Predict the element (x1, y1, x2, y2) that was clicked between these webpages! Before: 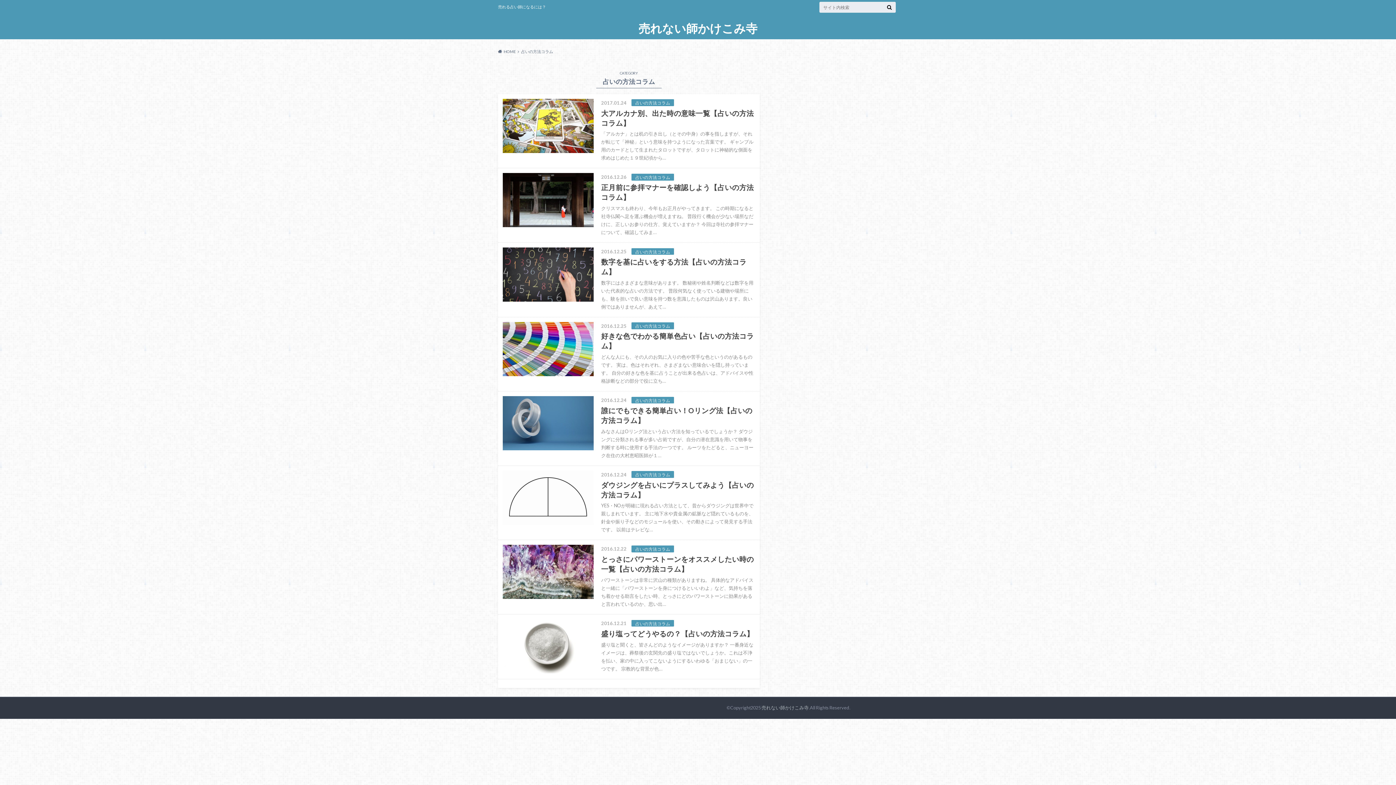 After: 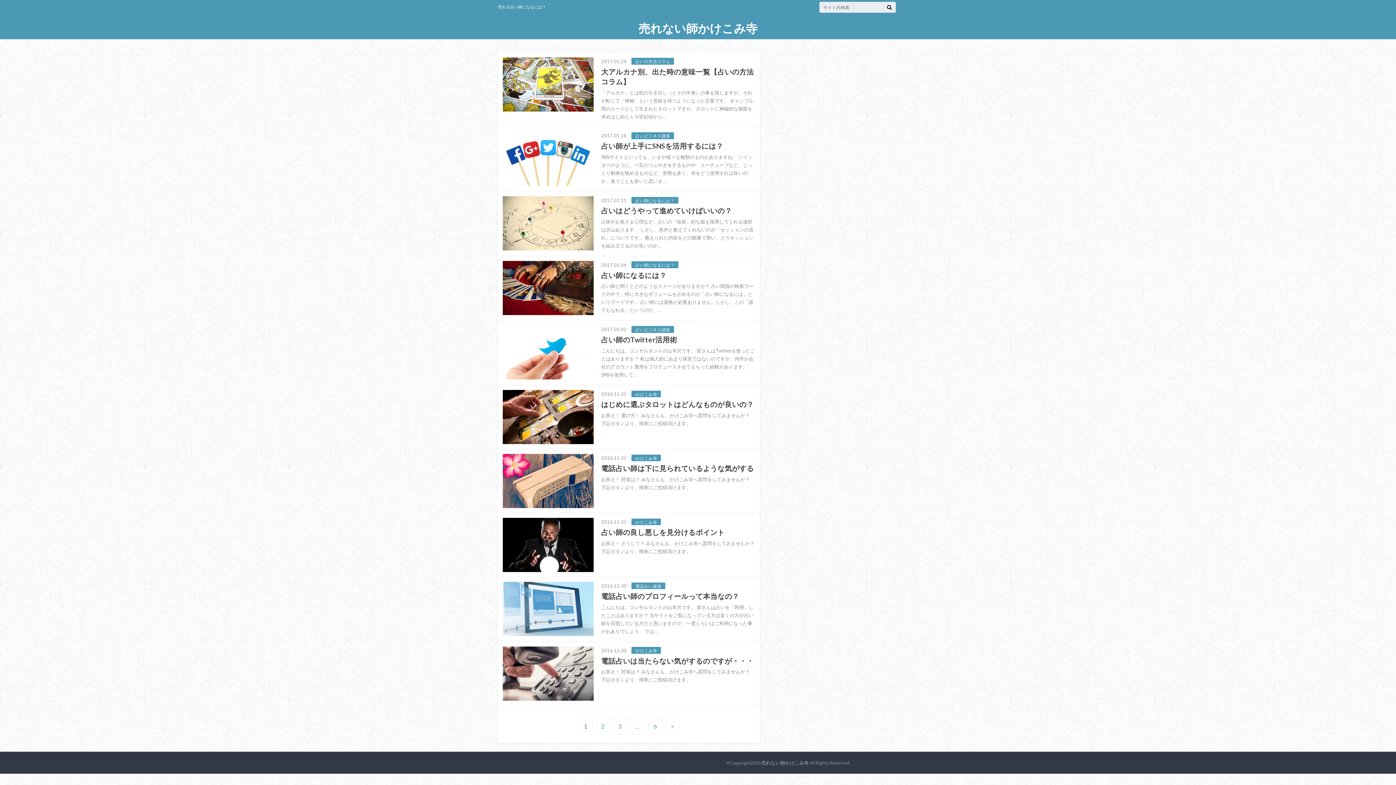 Action: label: HOME bbox: (498, 49, 515, 53)